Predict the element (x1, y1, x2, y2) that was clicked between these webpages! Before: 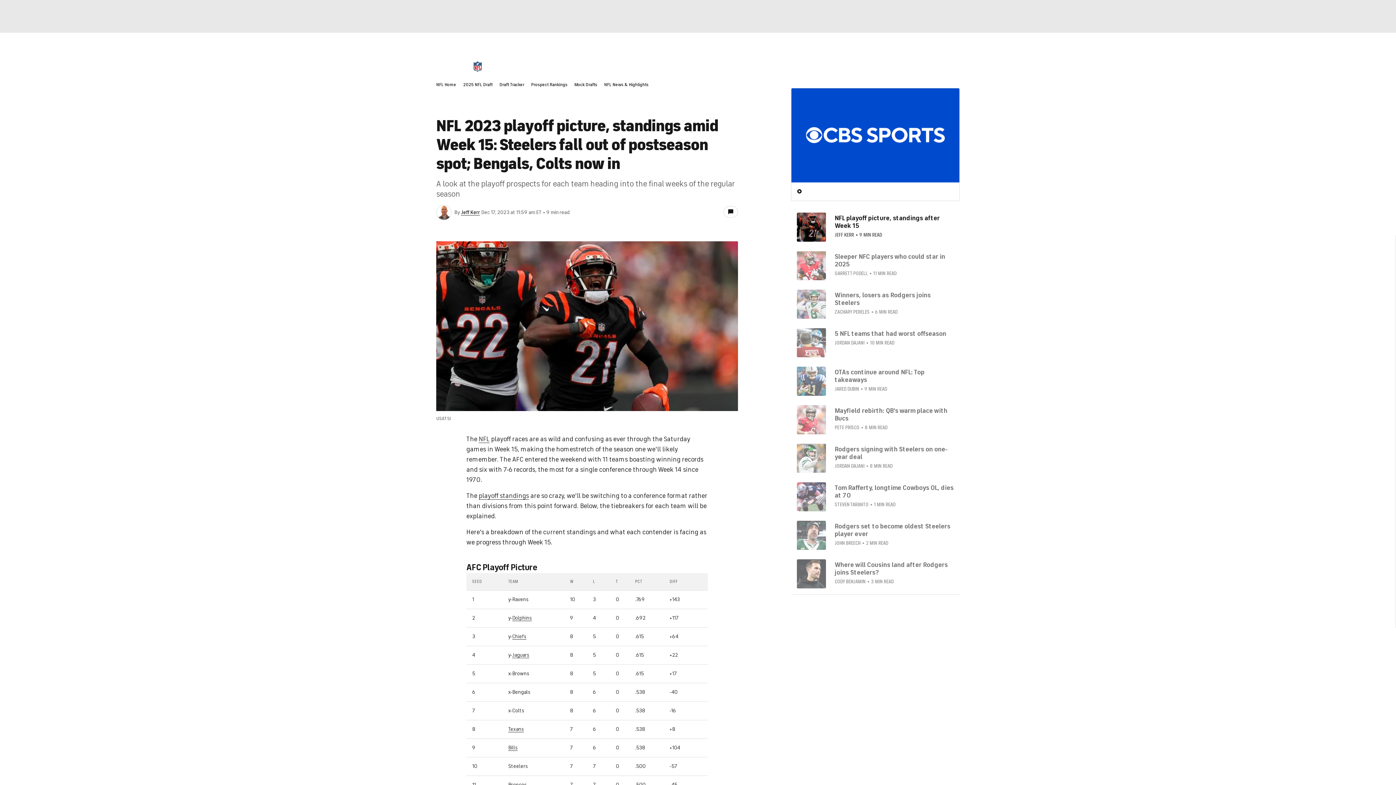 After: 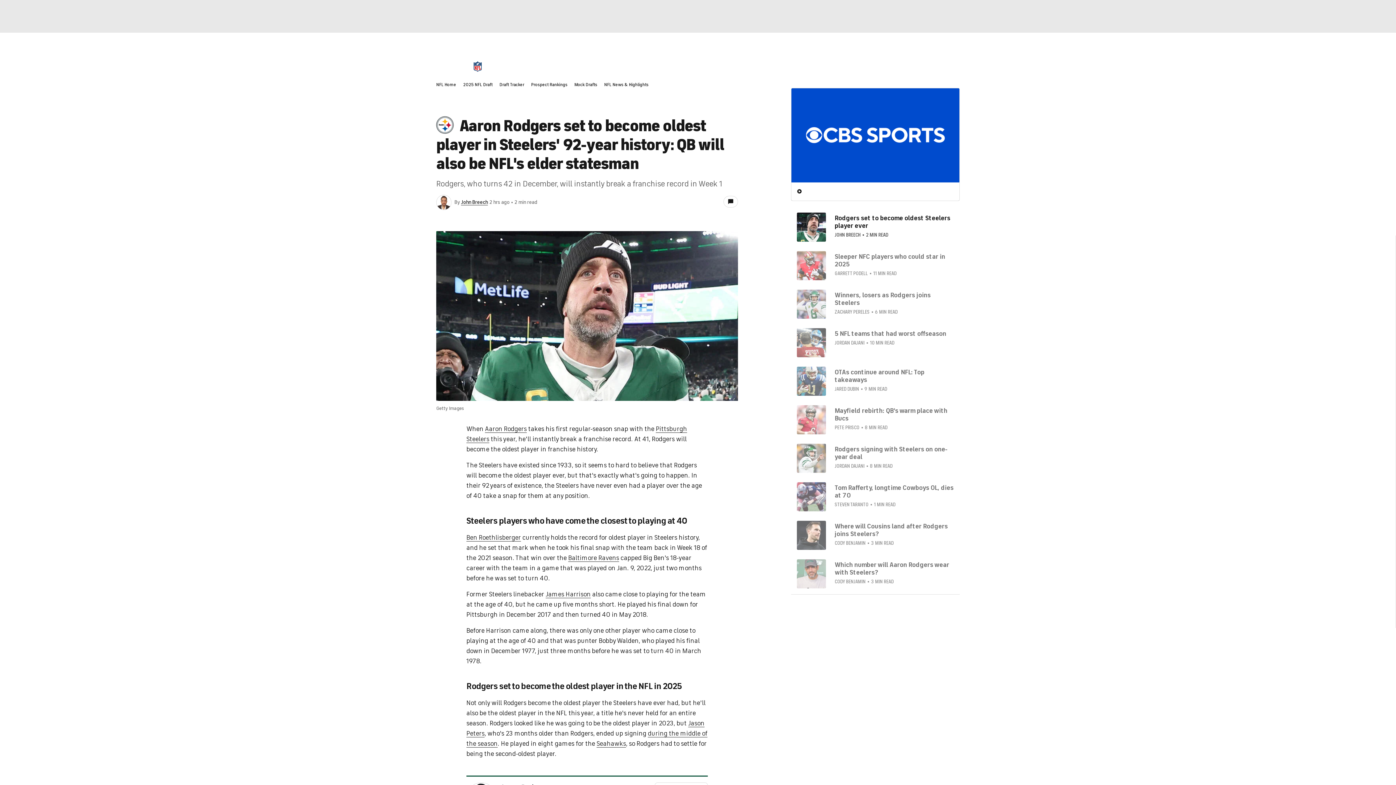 Action: bbox: (797, 521, 826, 550)